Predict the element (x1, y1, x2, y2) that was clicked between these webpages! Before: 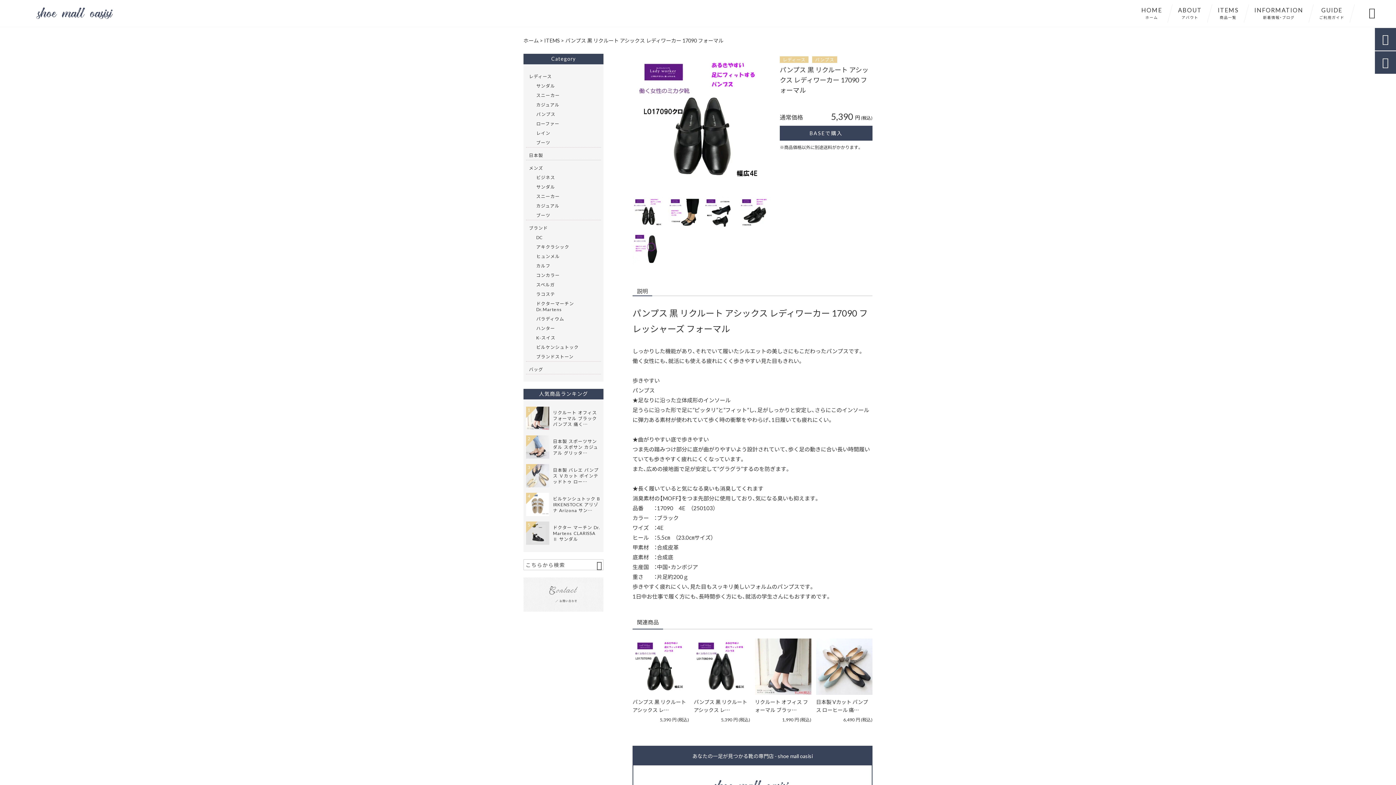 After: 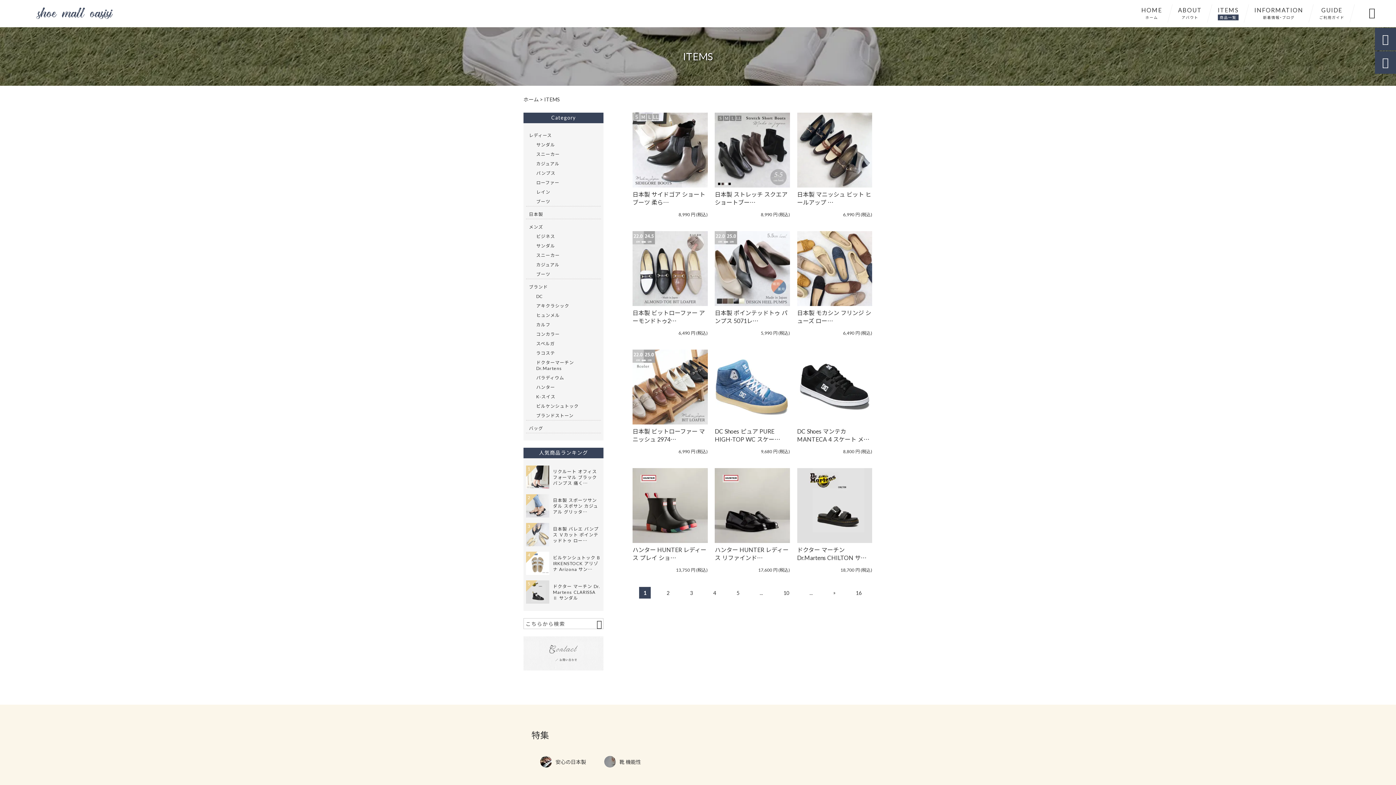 Action: bbox: (544, 36, 560, 44) label: ITEMS